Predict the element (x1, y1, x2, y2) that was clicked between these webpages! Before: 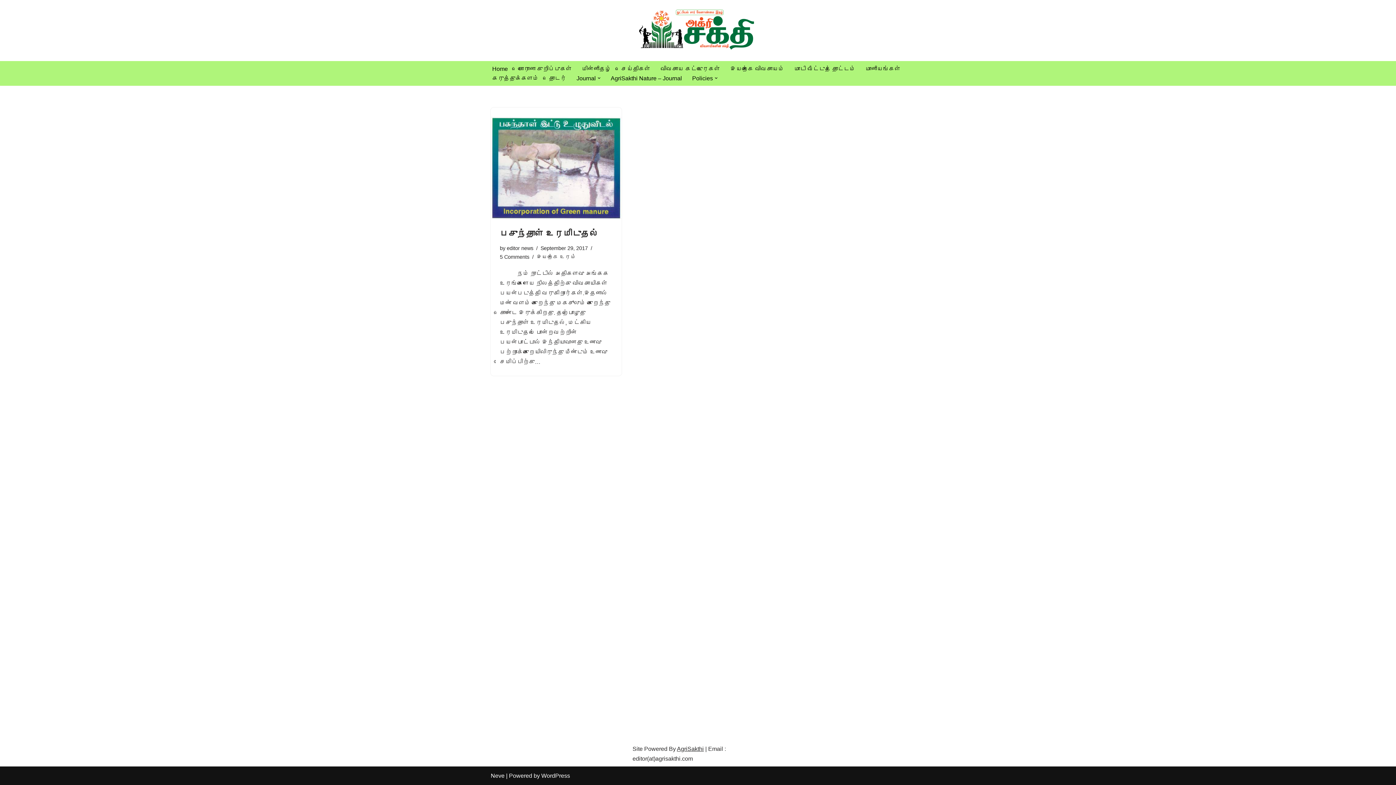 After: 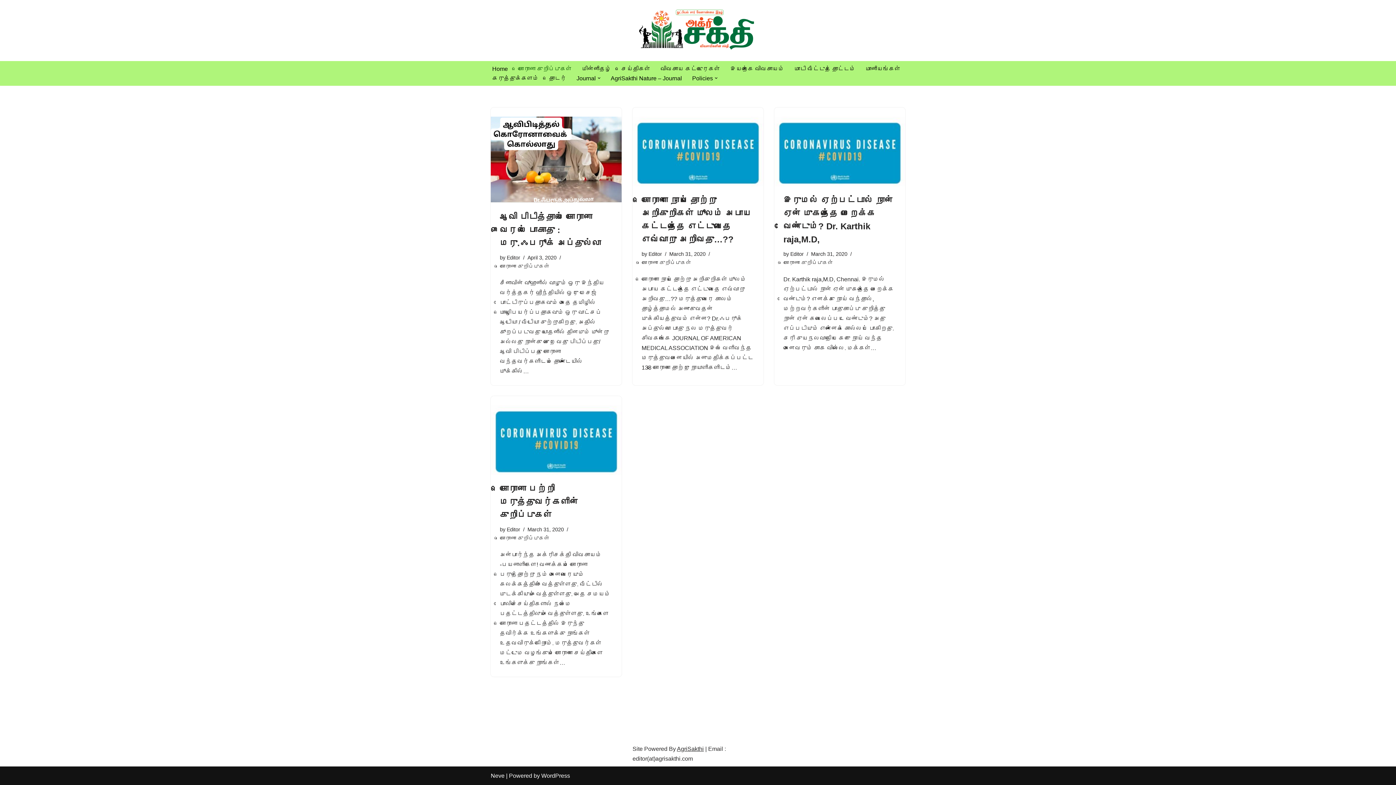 Action: label: கொரோனா குறிப்புகள் bbox: (518, 64, 572, 73)